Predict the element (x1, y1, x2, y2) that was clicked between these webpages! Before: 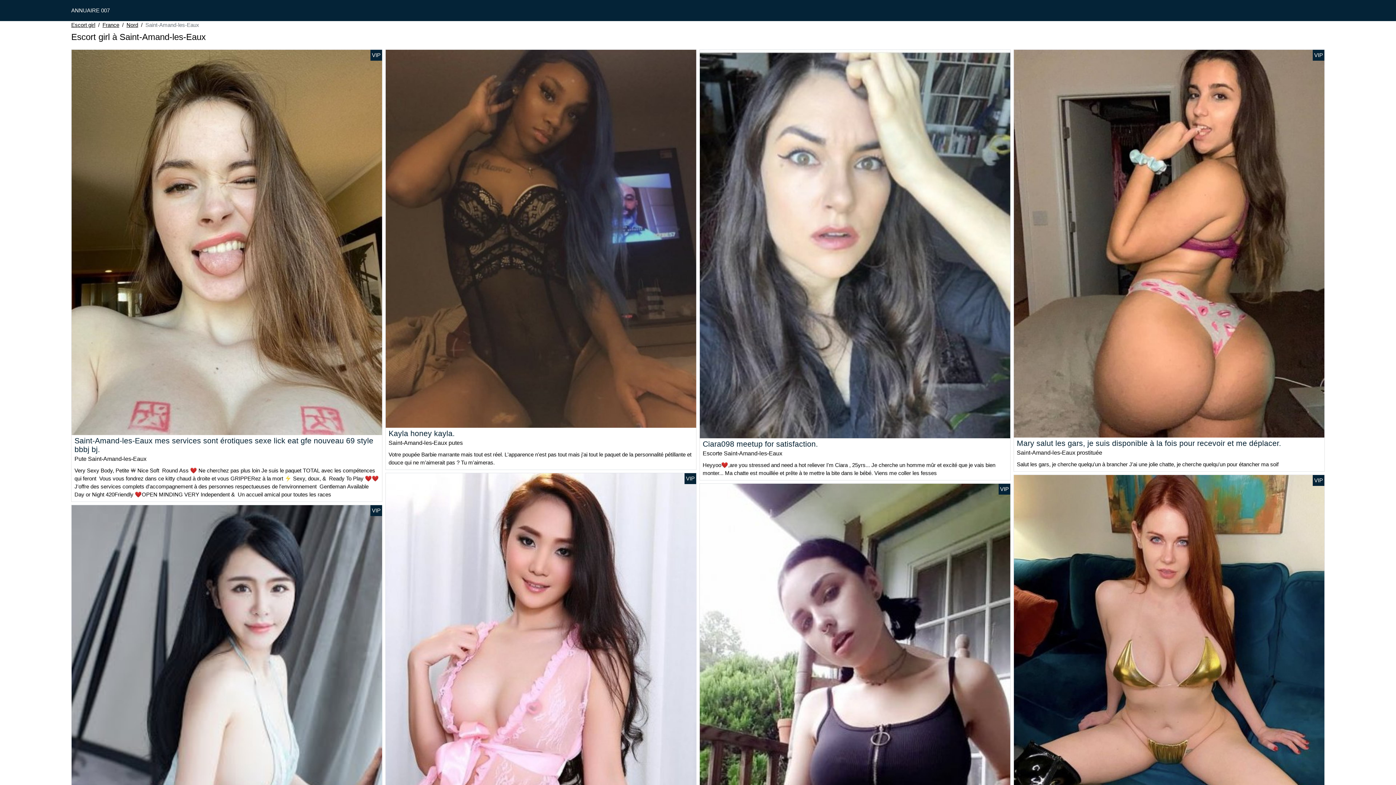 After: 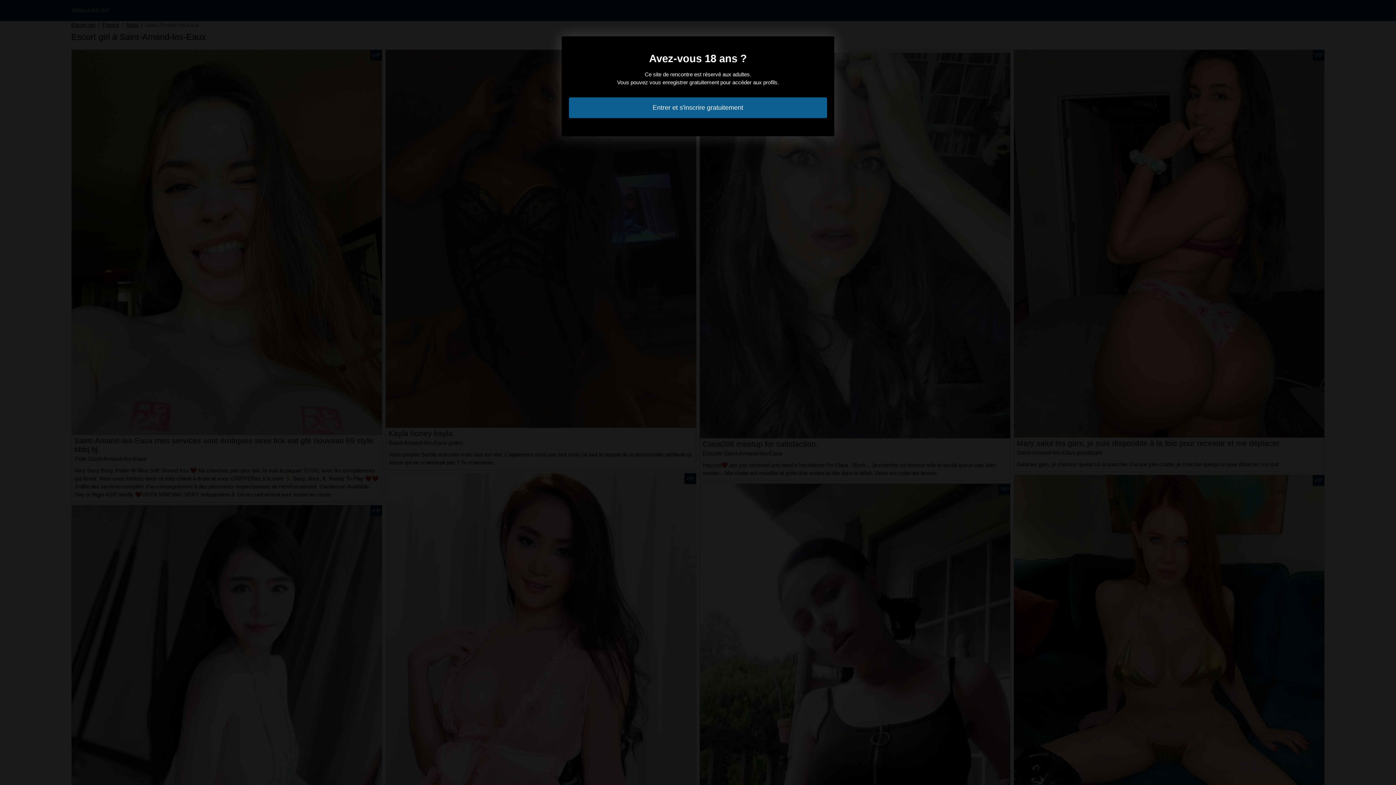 Action: label: Kayla honey kayla. bbox: (388, 429, 454, 437)